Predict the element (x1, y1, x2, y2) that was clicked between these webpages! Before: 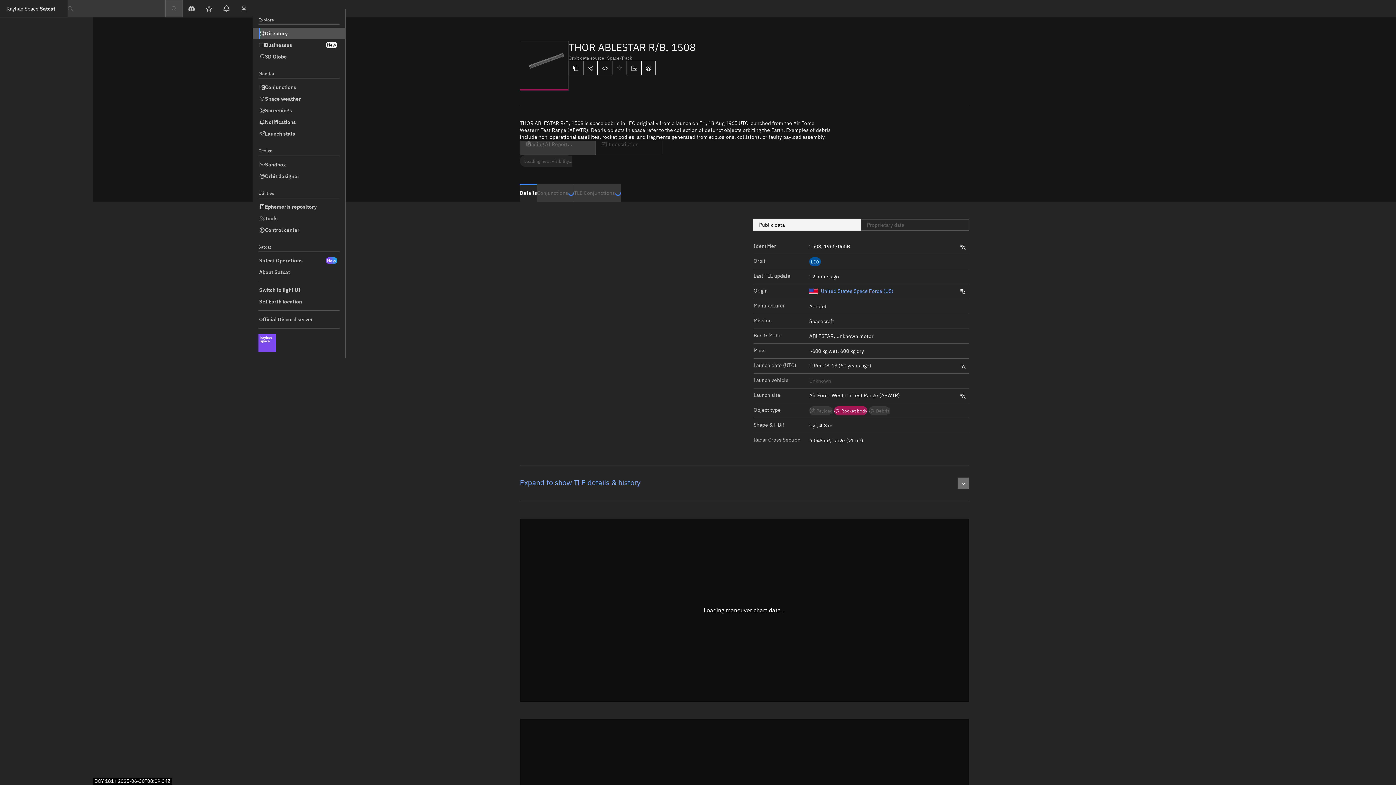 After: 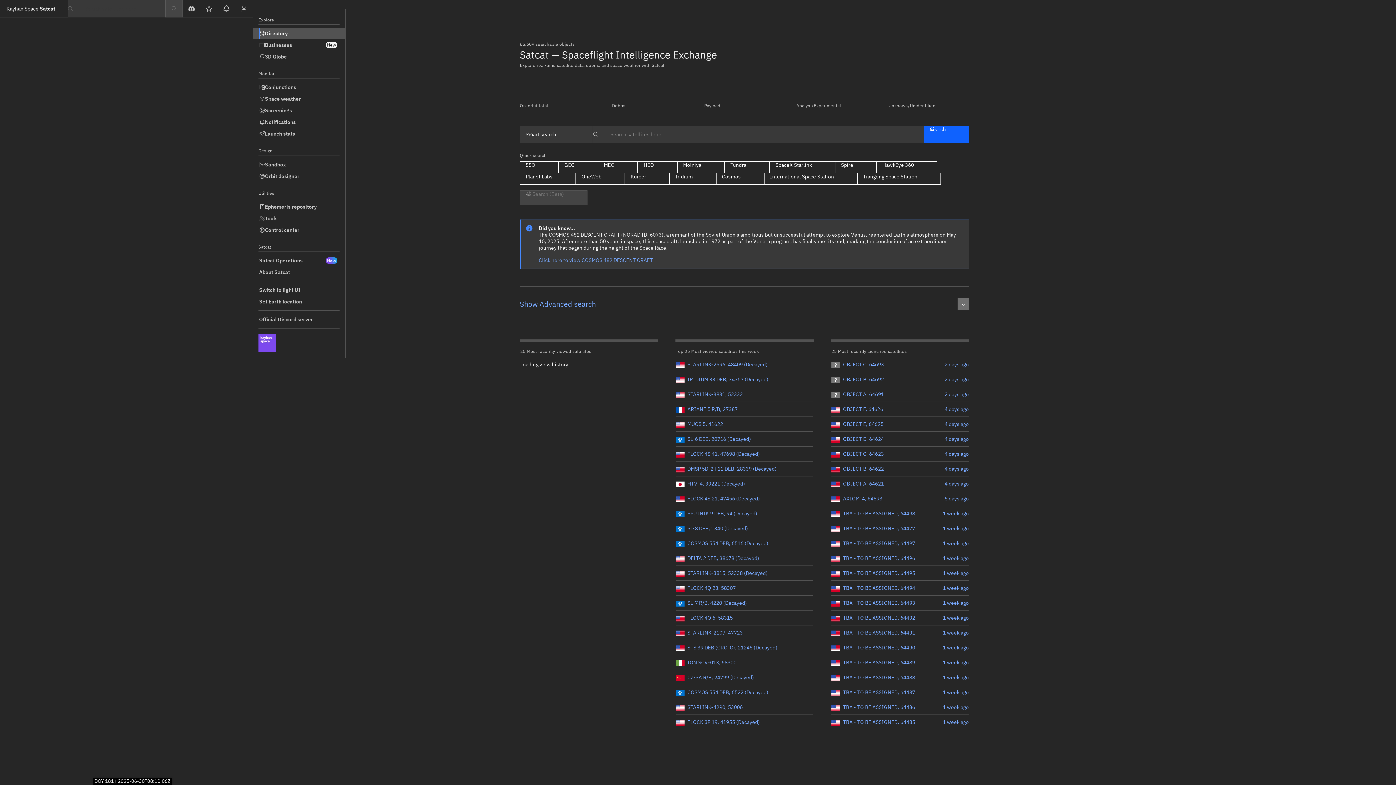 Action: label: Go to Satcat homepage bbox: (252, 27, 345, 39)